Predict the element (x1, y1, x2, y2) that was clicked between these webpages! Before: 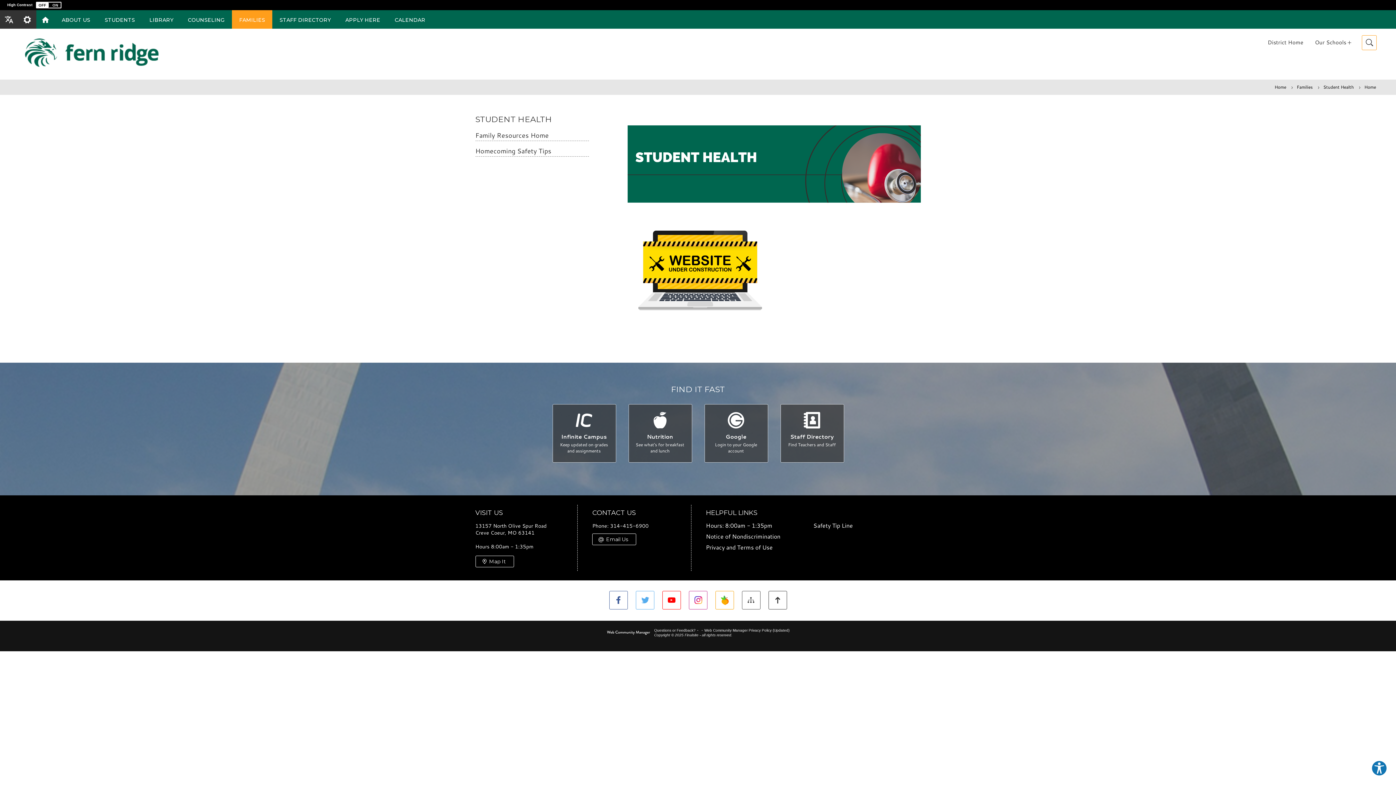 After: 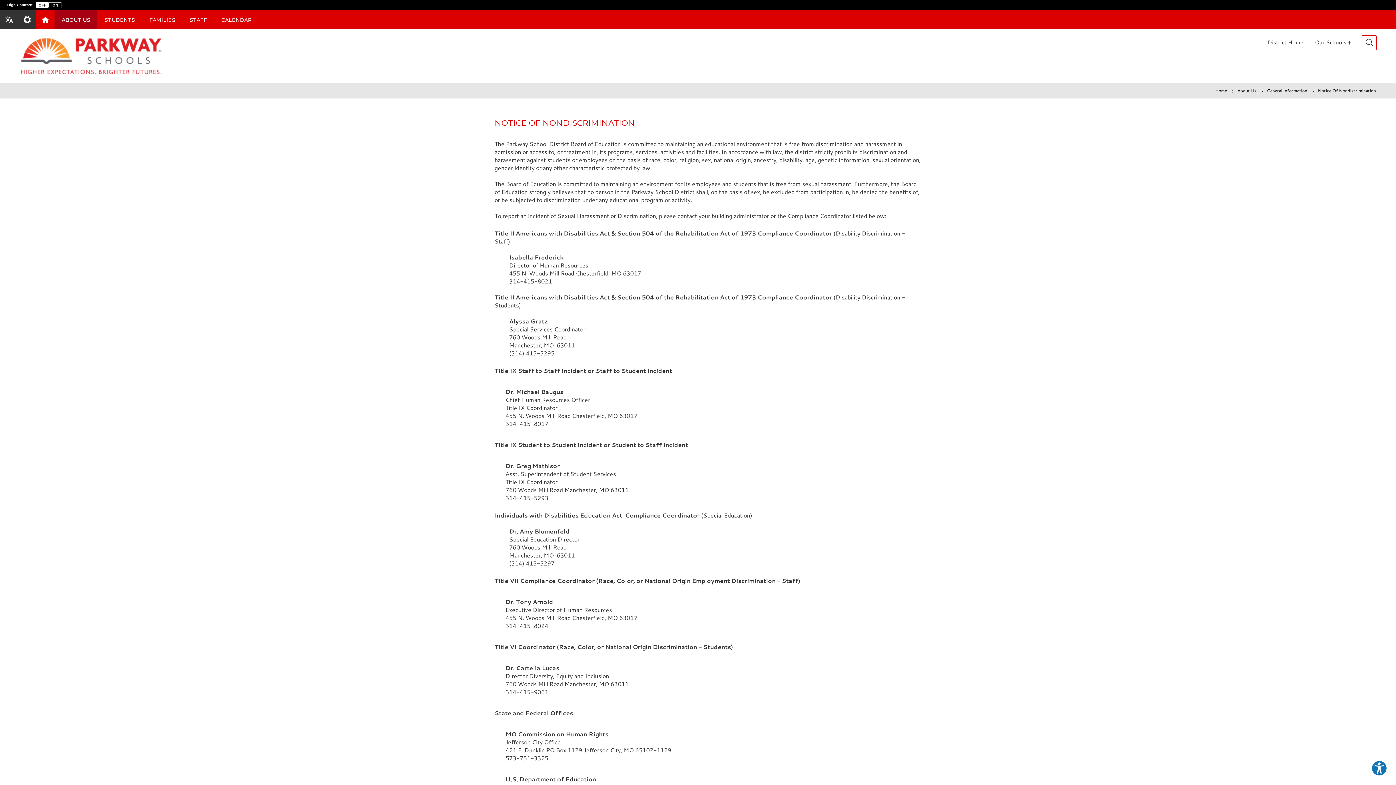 Action: bbox: (706, 531, 813, 542) label: Notice of Nondiscrimination